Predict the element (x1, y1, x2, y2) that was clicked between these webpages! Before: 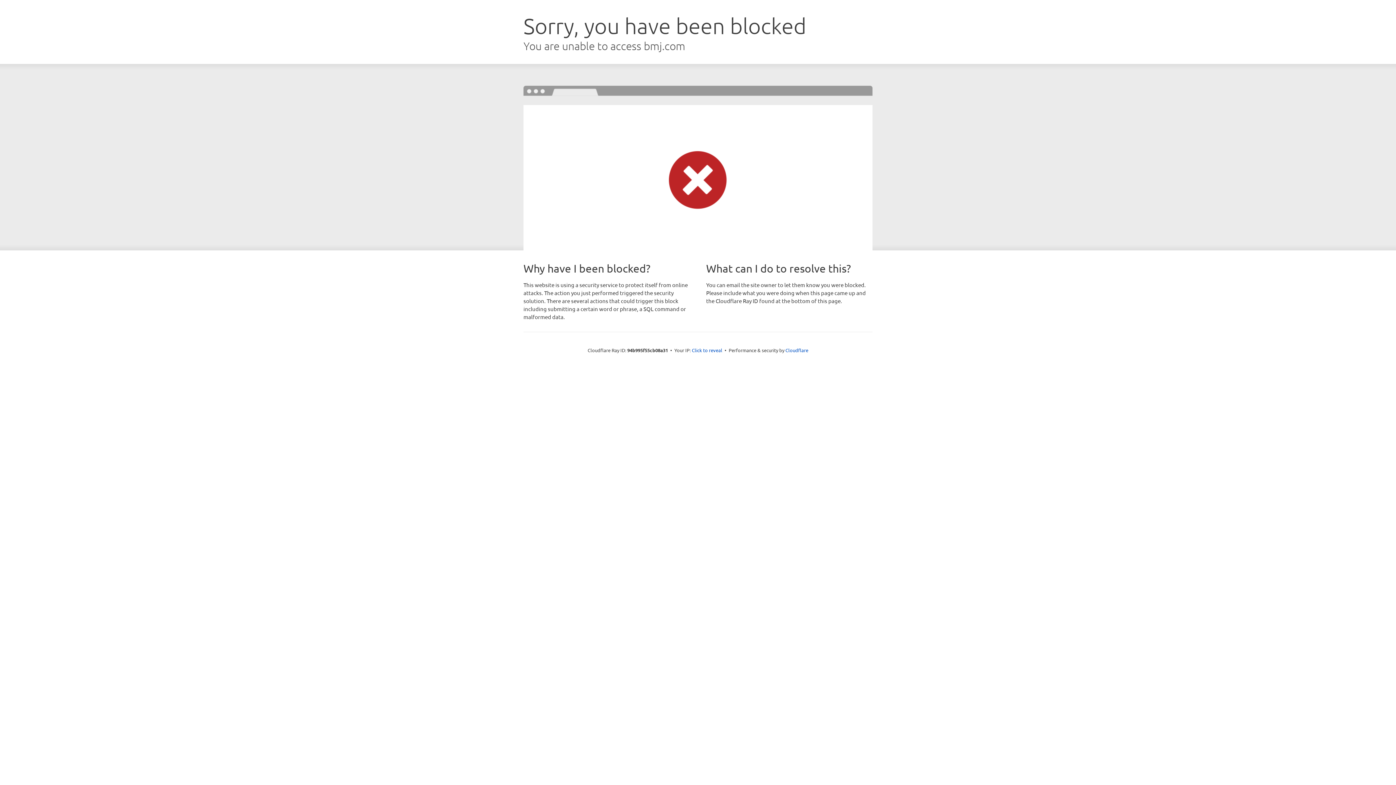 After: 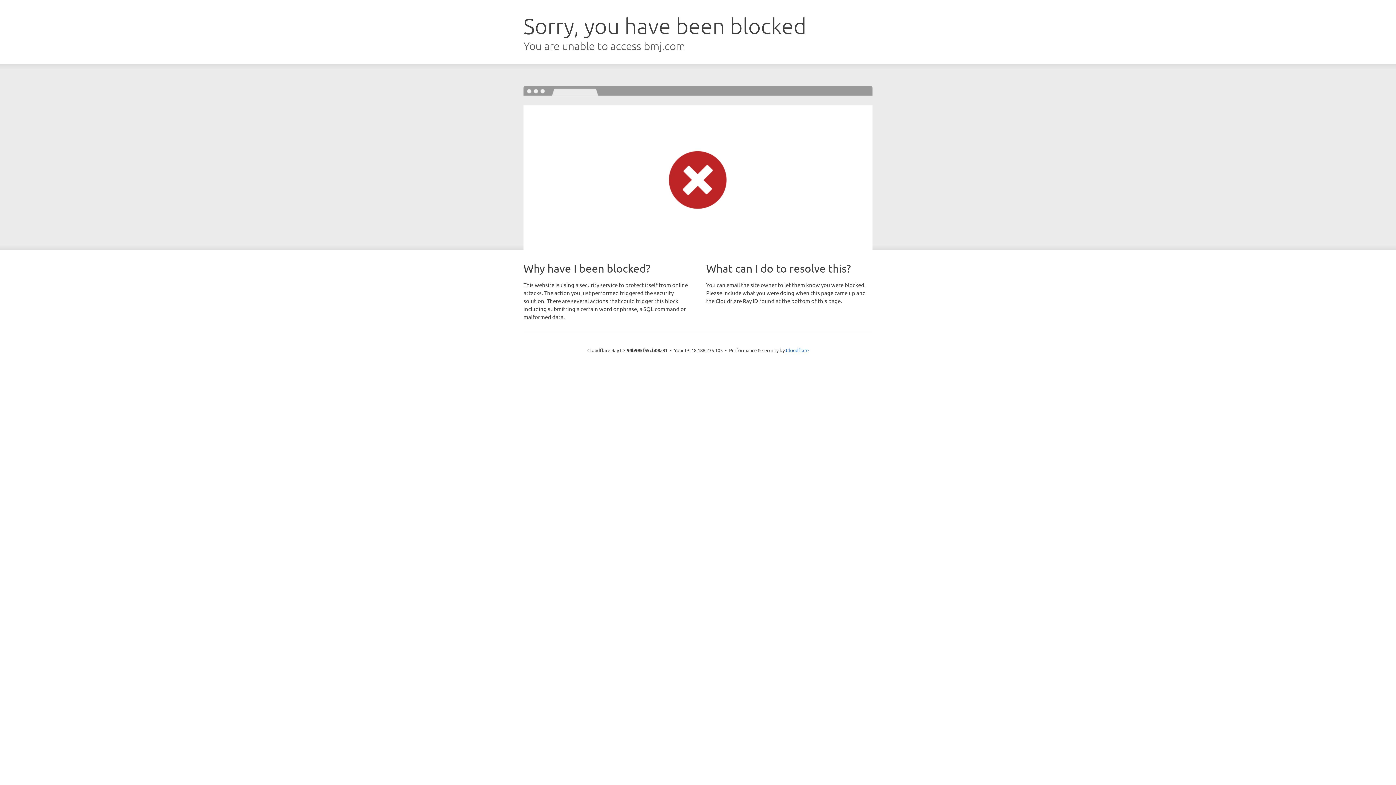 Action: bbox: (692, 346, 722, 353) label: Click to reveal